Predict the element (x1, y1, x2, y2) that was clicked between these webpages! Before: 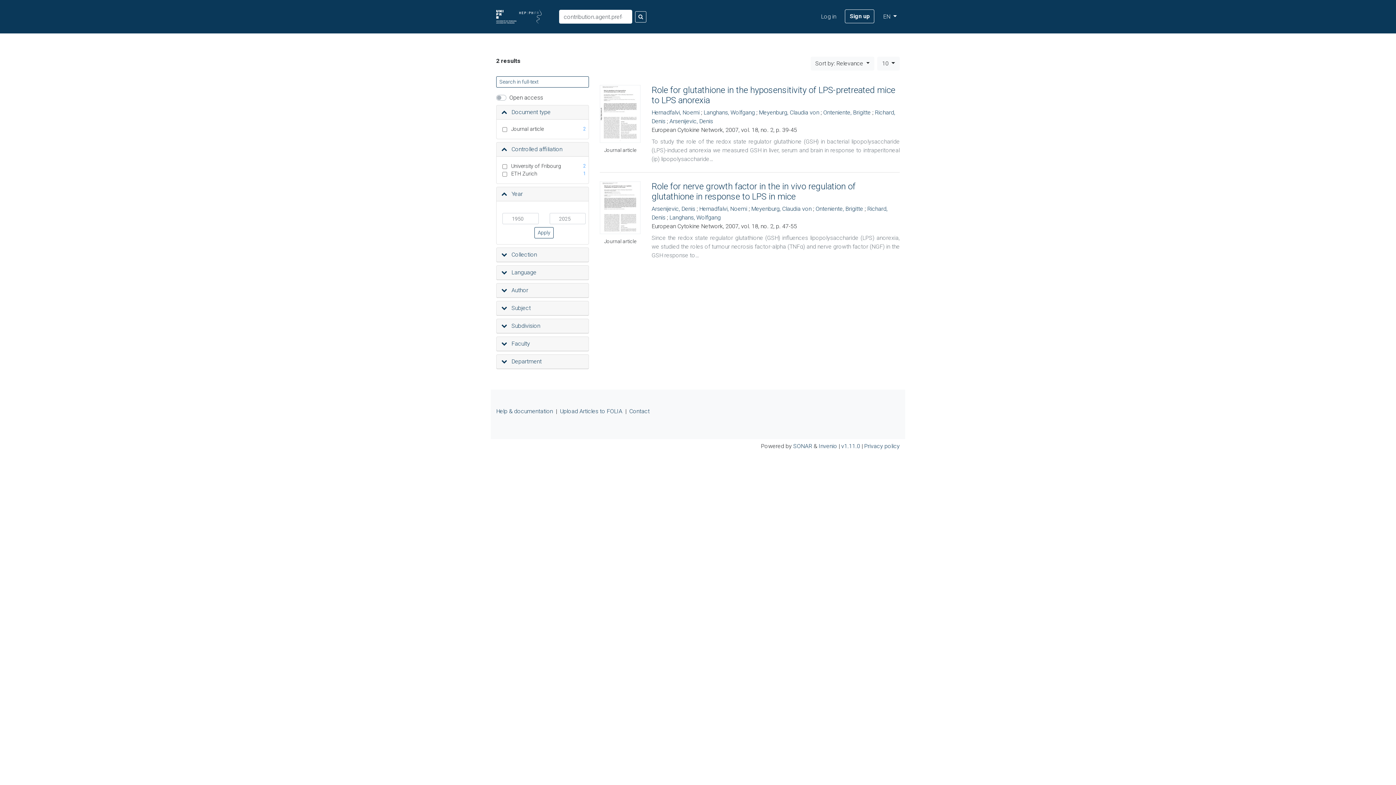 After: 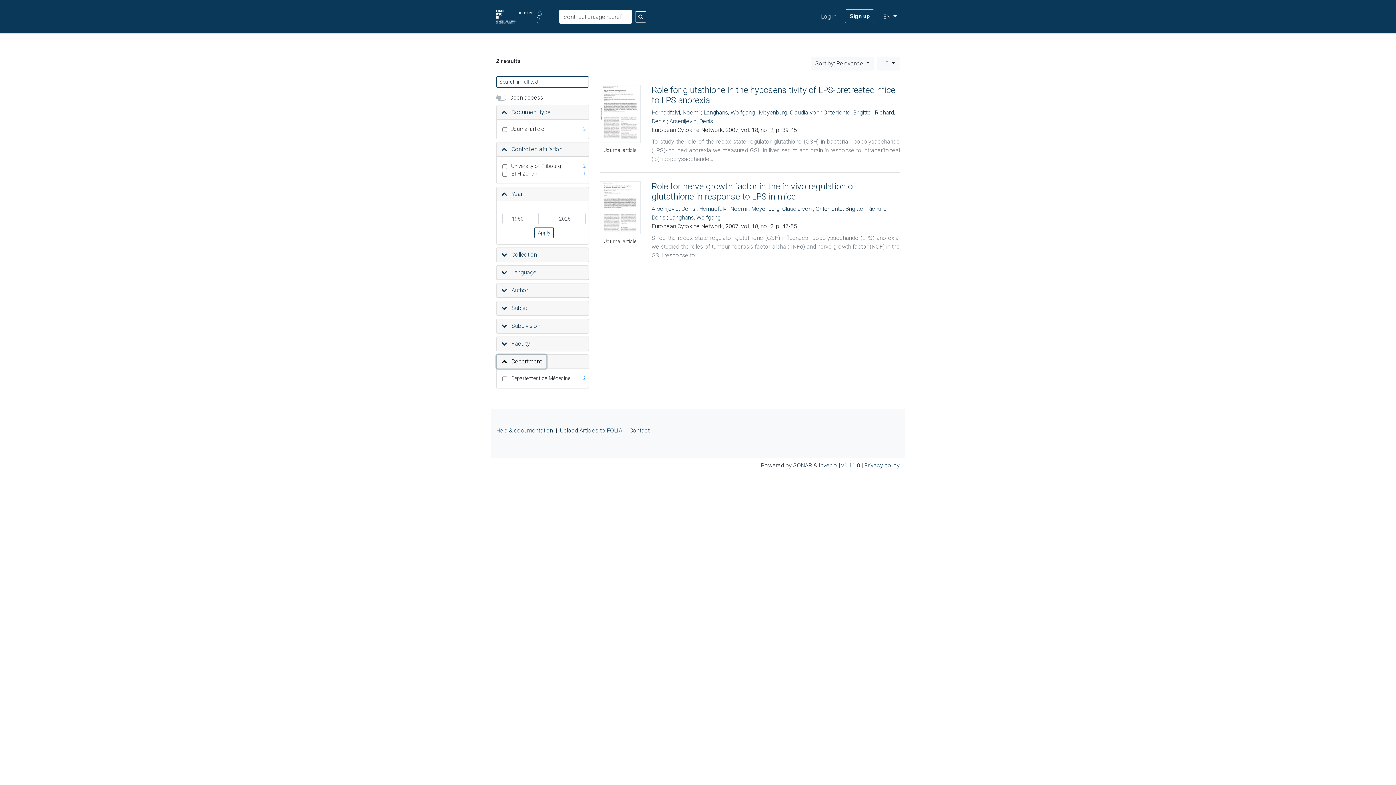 Action: bbox: (496, 354, 546, 368) label:  Department